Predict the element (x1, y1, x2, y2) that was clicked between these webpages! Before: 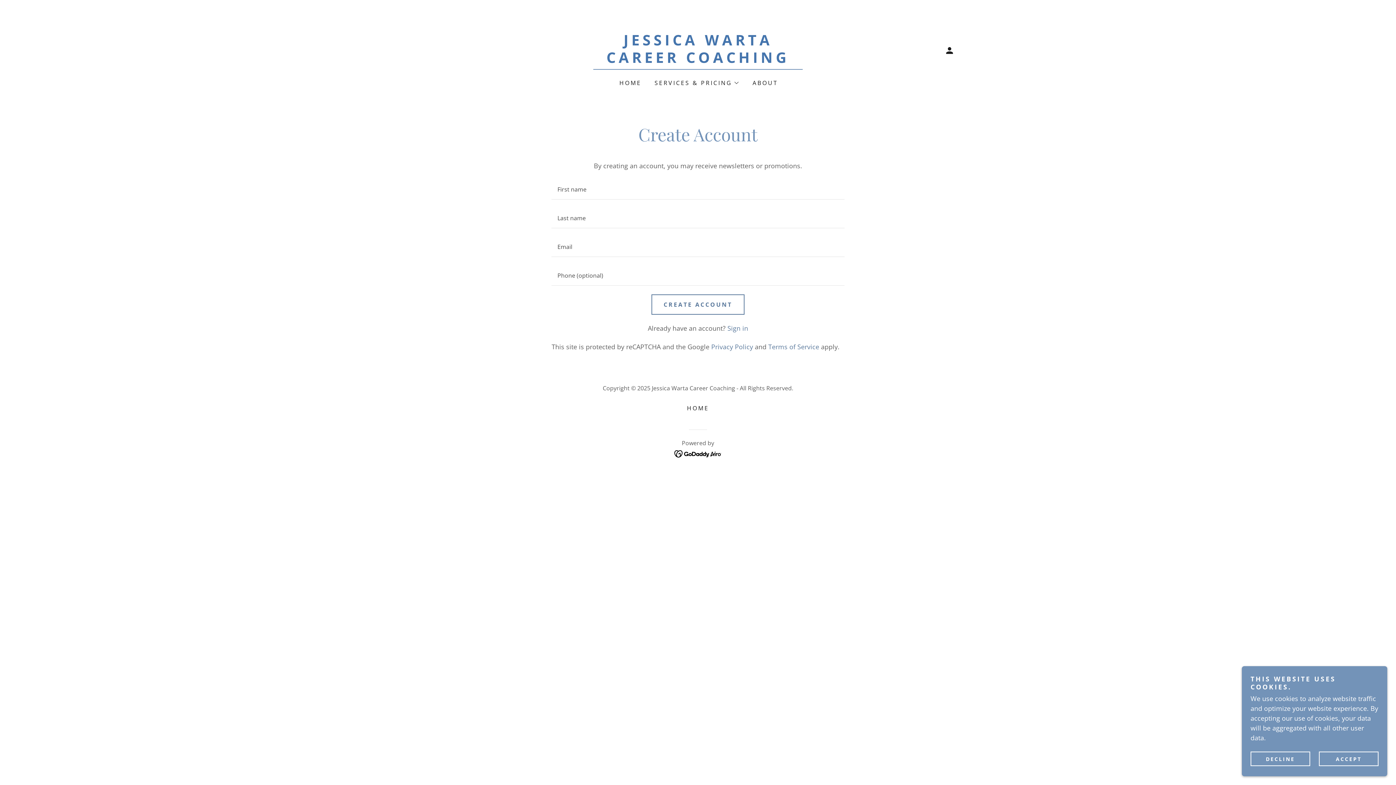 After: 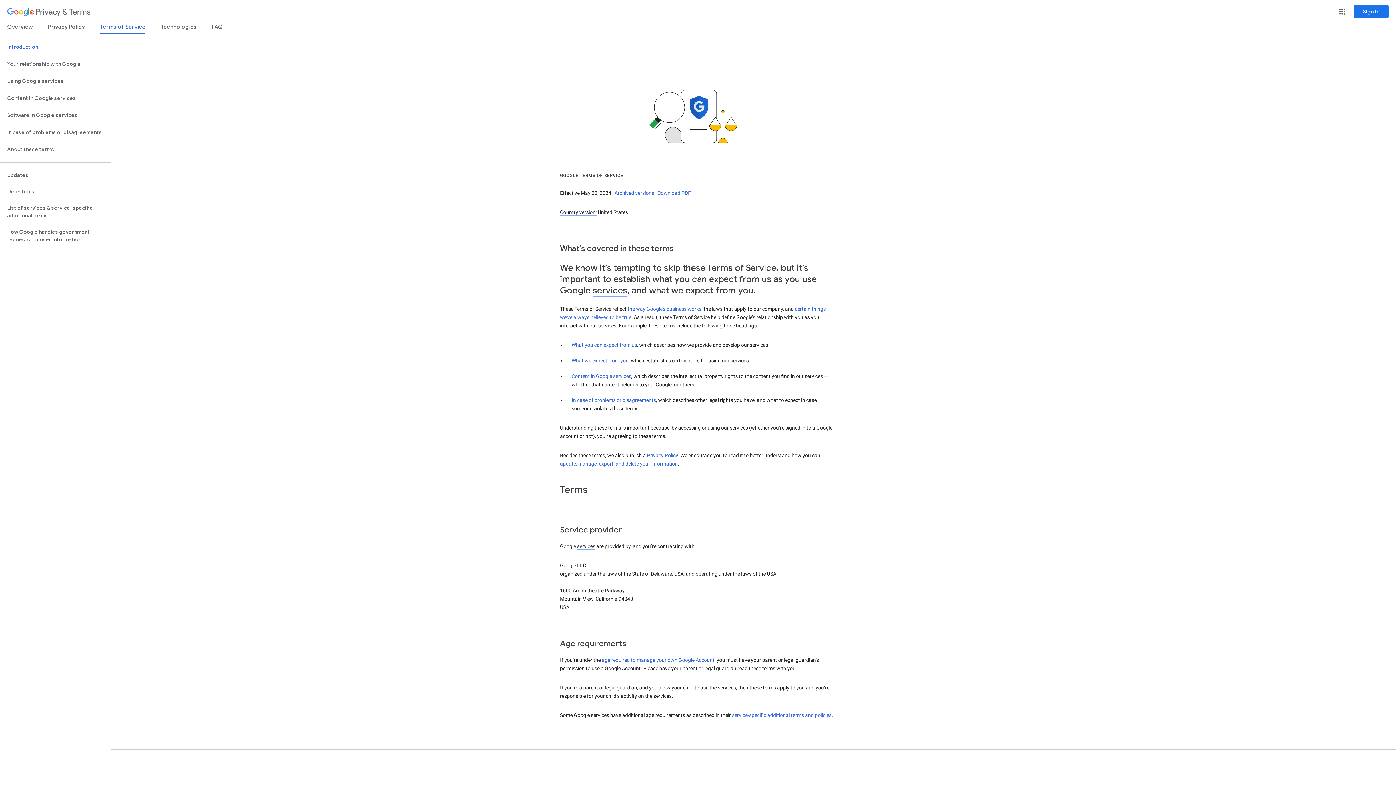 Action: bbox: (768, 342, 819, 351) label: Terms of Service